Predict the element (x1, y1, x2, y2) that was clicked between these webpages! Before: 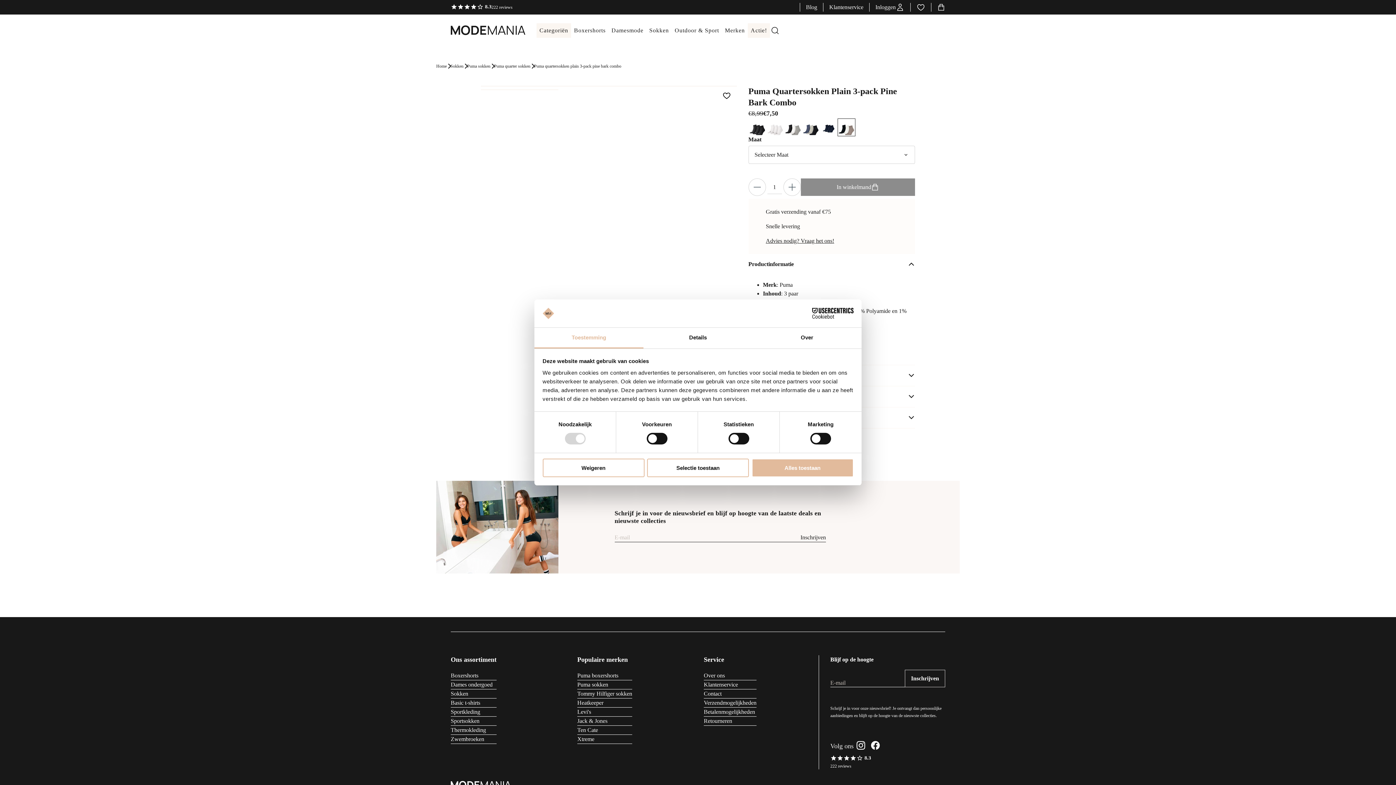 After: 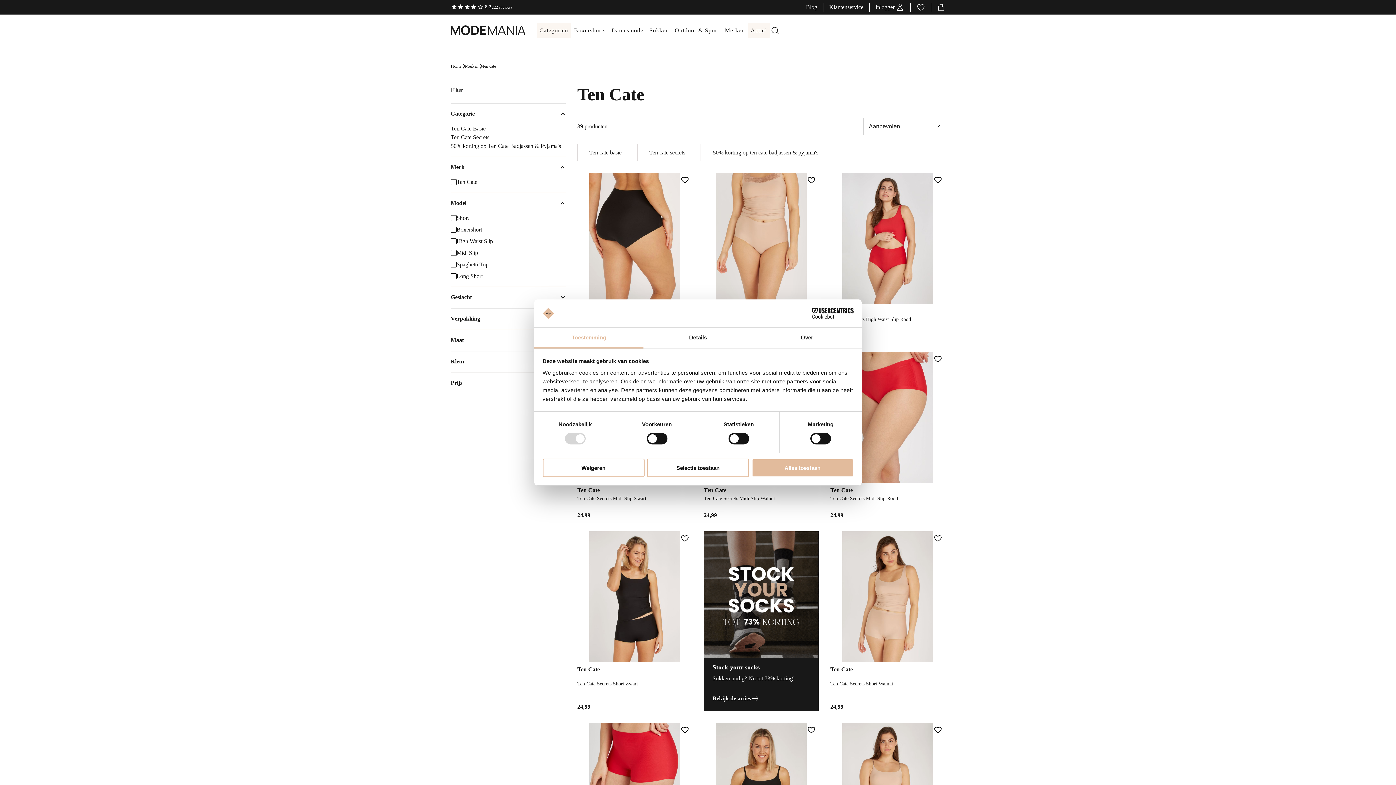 Action: label: Ten Cate bbox: (577, 727, 598, 733)